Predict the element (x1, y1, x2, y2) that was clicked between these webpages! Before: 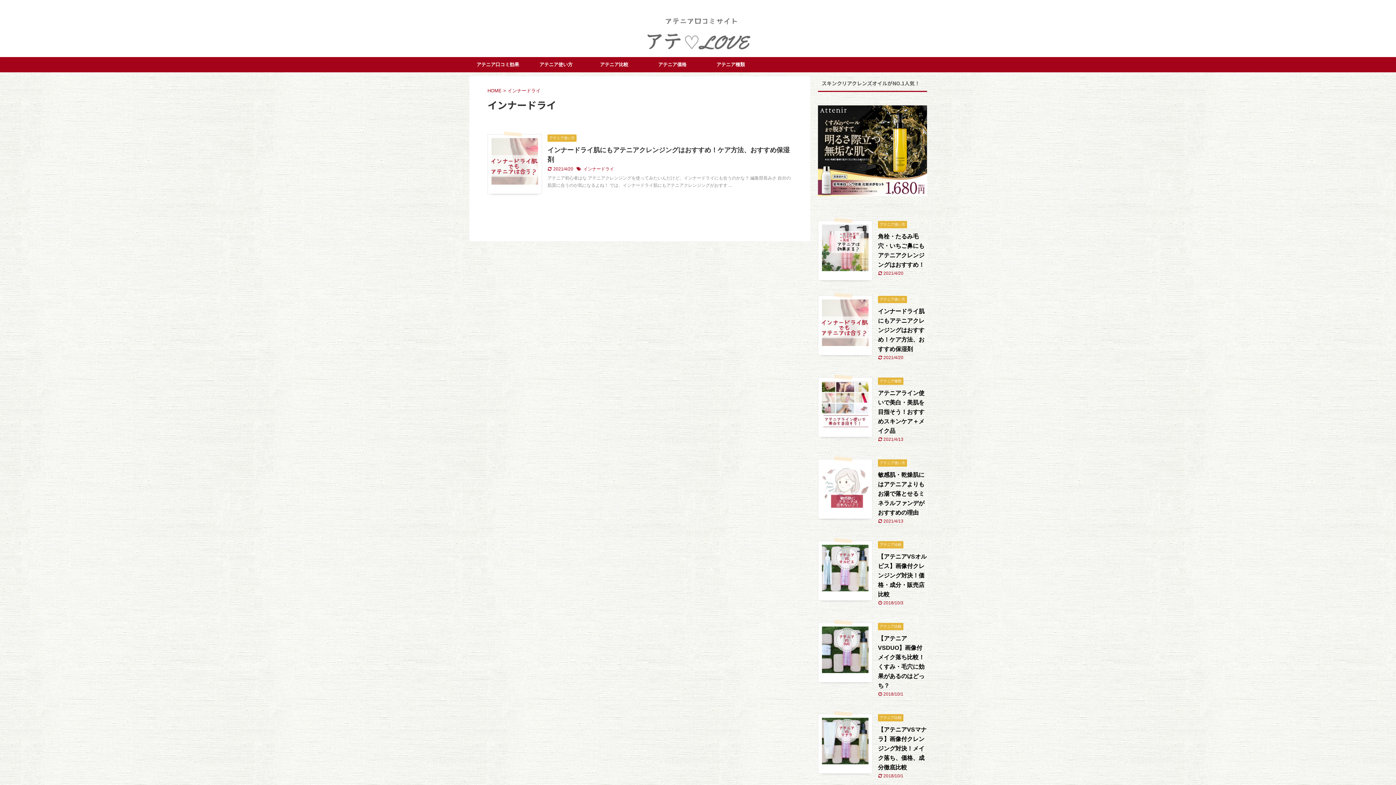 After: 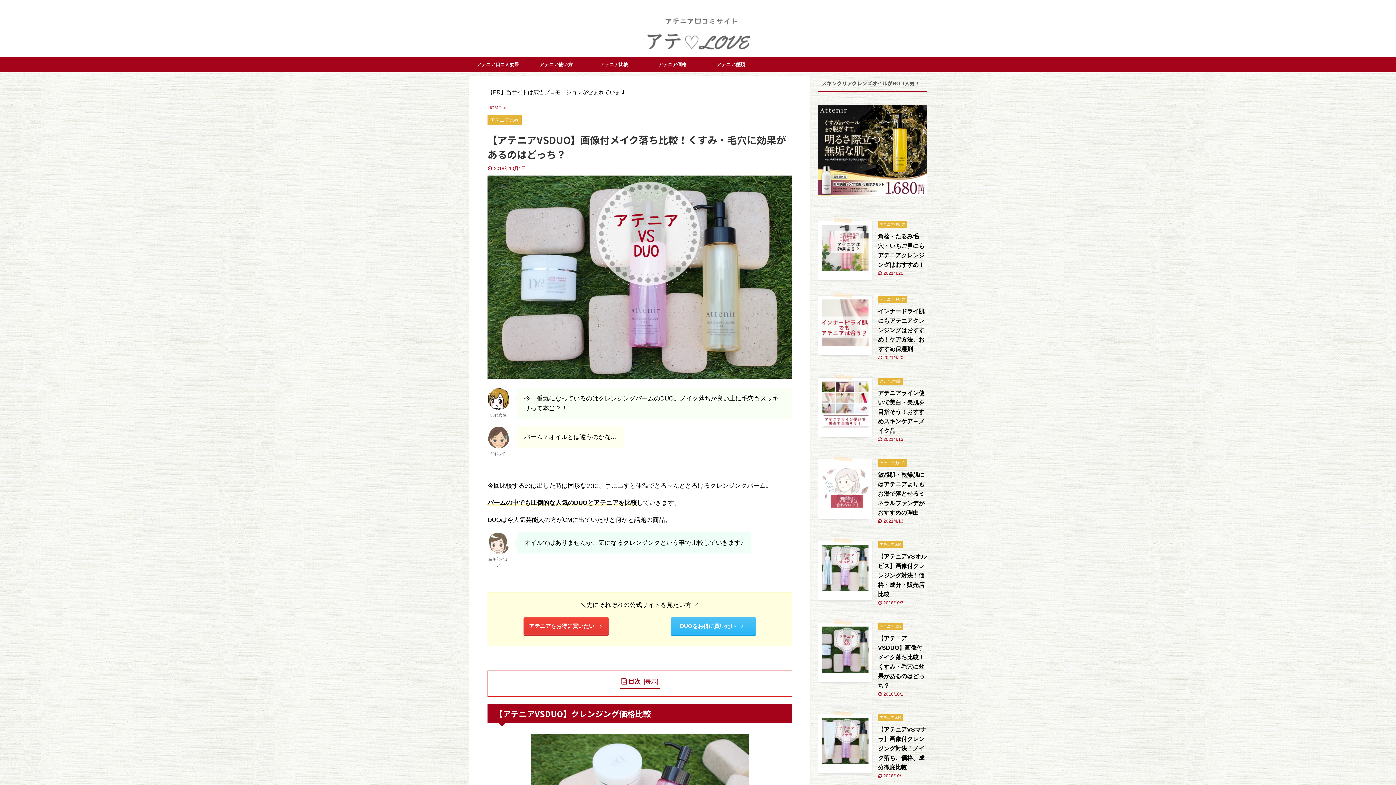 Action: bbox: (822, 668, 868, 674)